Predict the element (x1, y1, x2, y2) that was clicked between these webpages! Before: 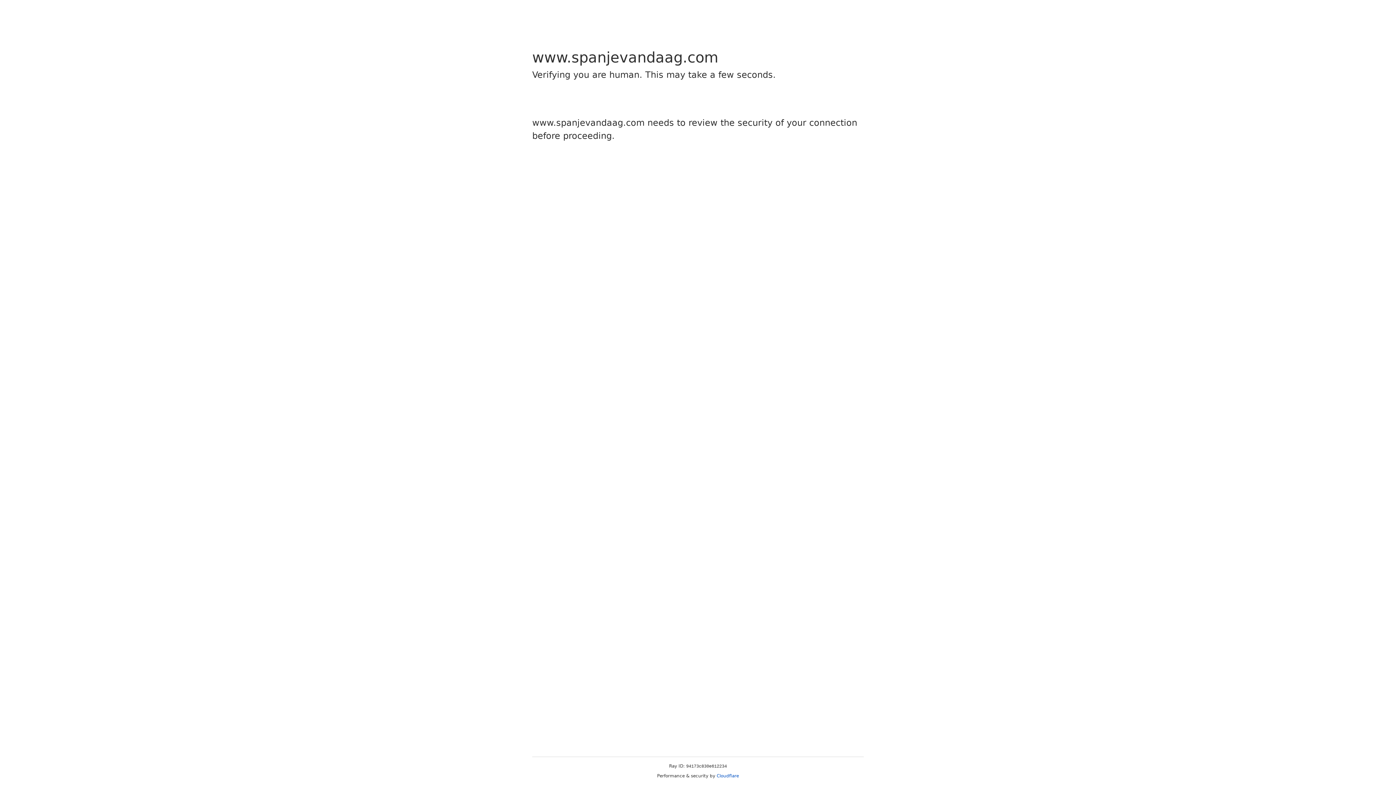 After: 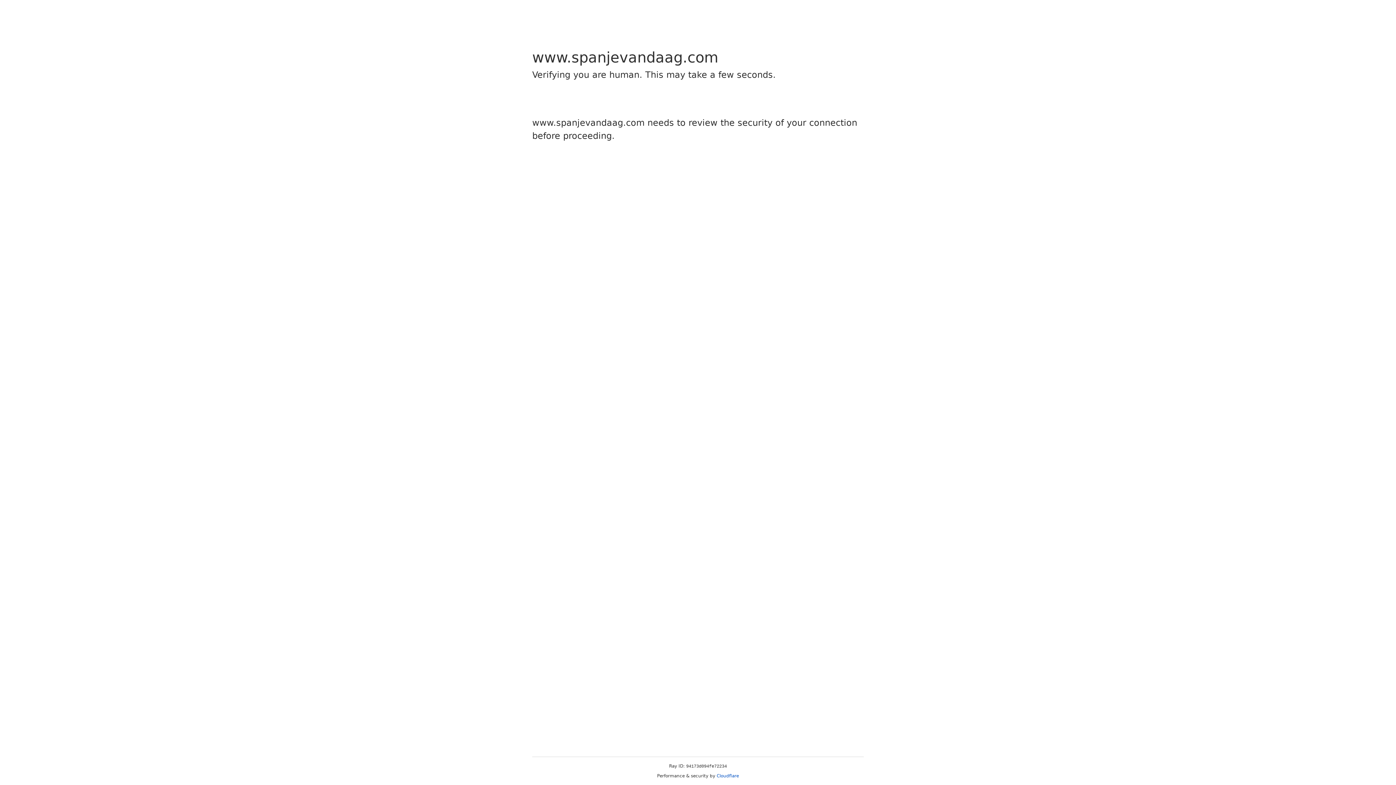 Action: bbox: (716, 773, 739, 778) label: Cloudflare